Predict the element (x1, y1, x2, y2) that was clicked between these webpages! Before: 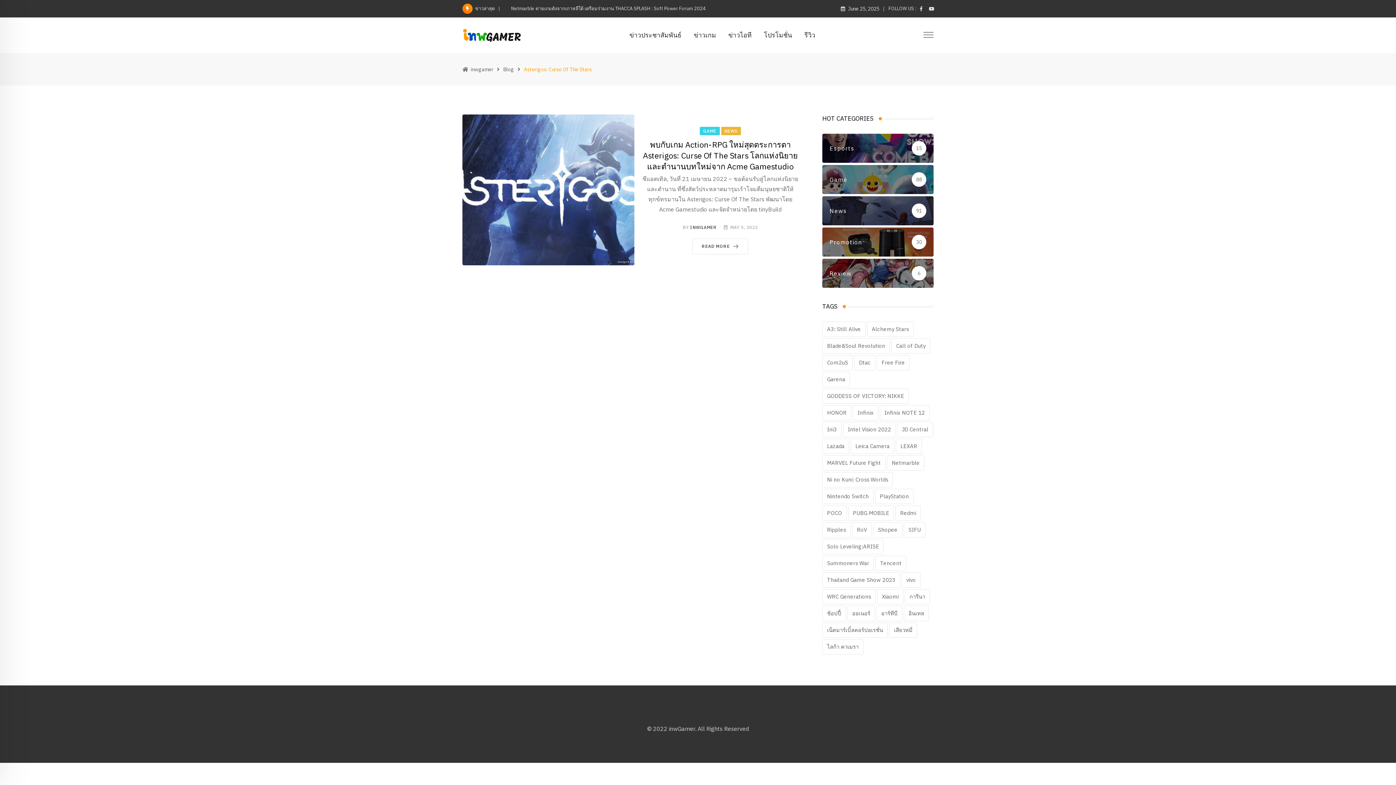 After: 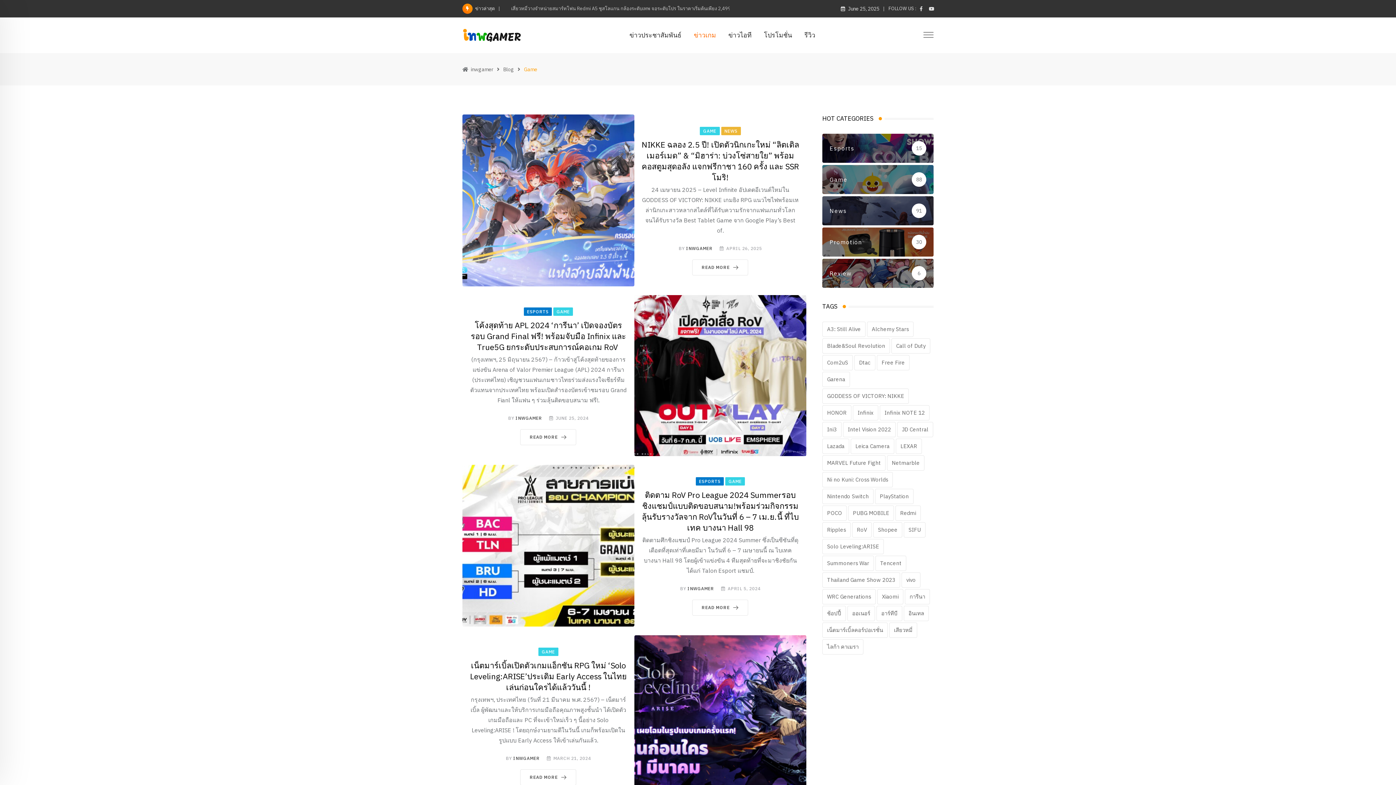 Action: bbox: (700, 126, 719, 134) label: GAME